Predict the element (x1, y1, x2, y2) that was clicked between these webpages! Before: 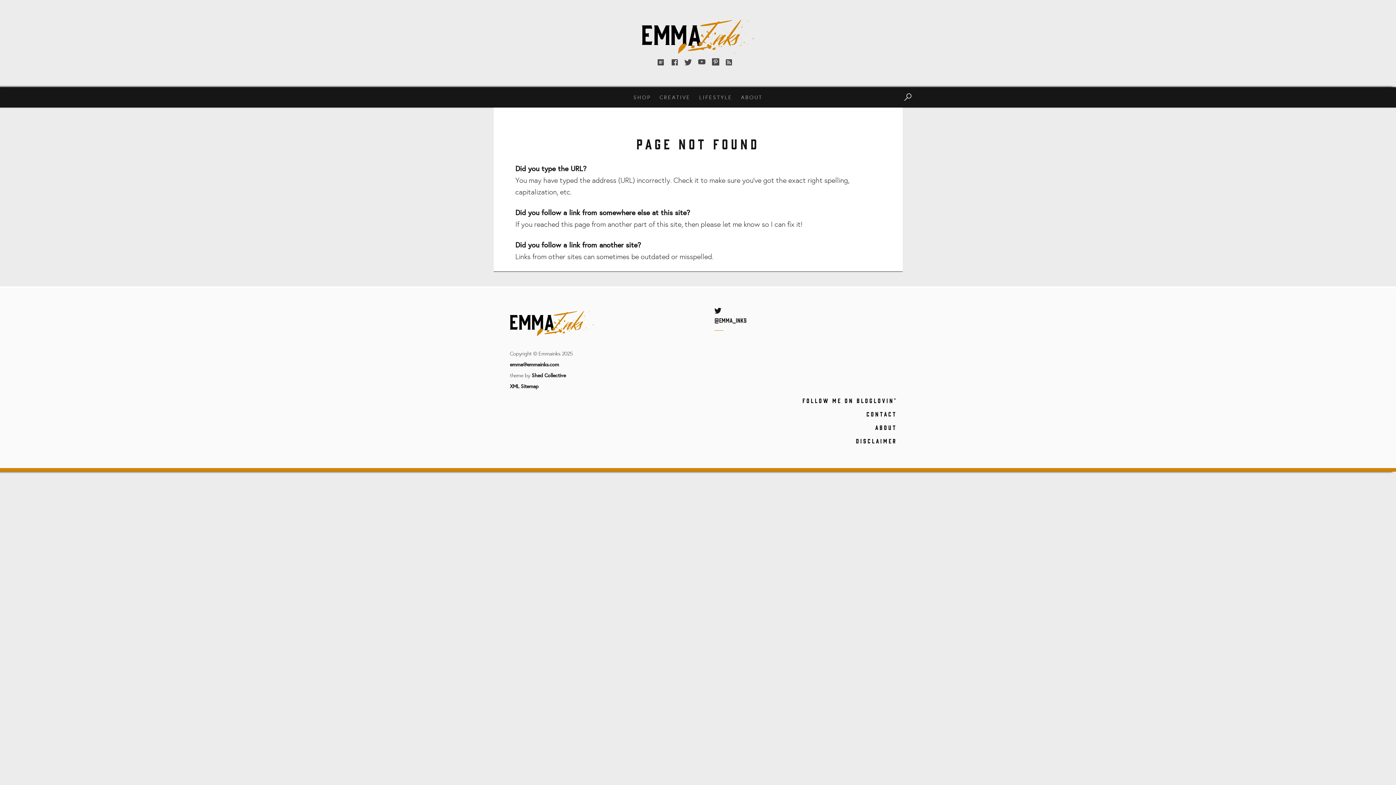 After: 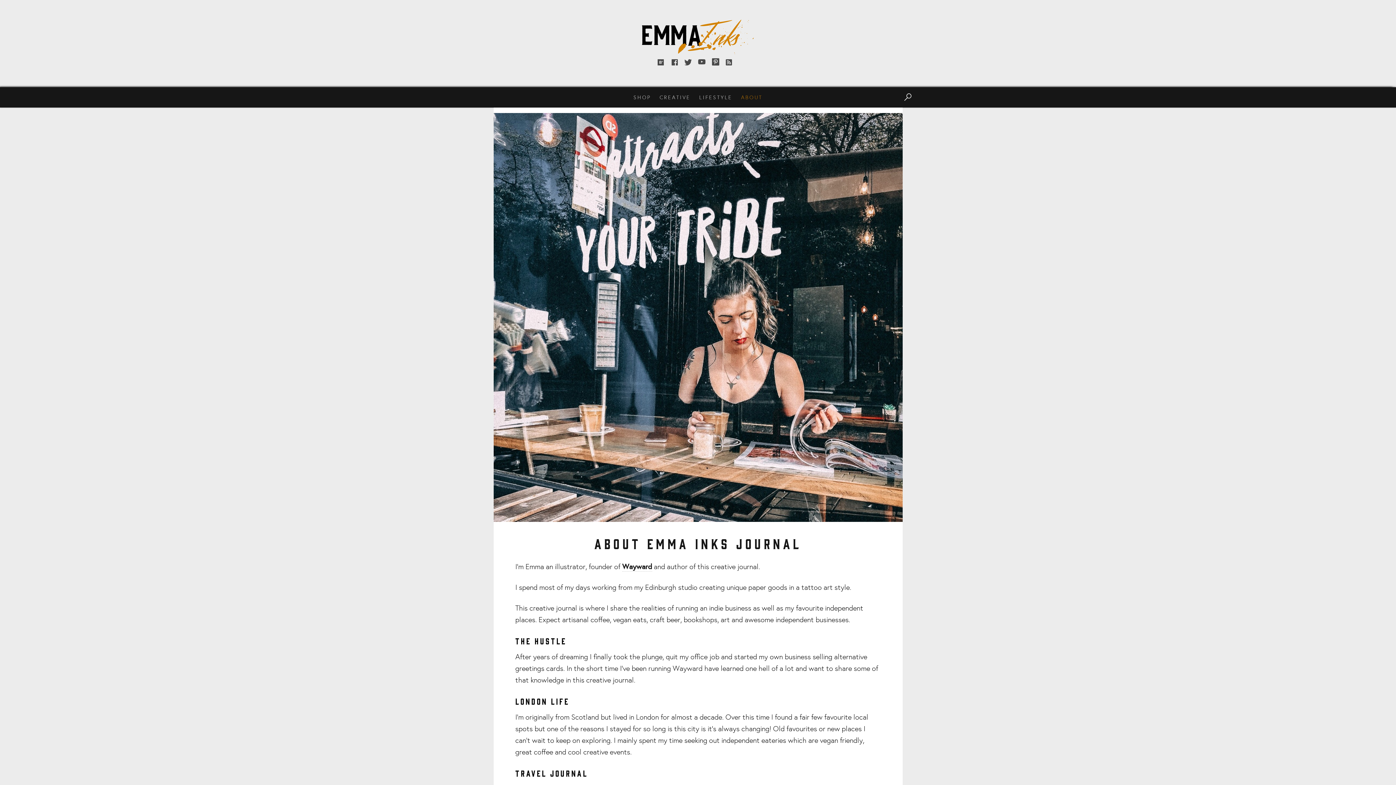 Action: label: ABOUT bbox: (875, 423, 897, 432)